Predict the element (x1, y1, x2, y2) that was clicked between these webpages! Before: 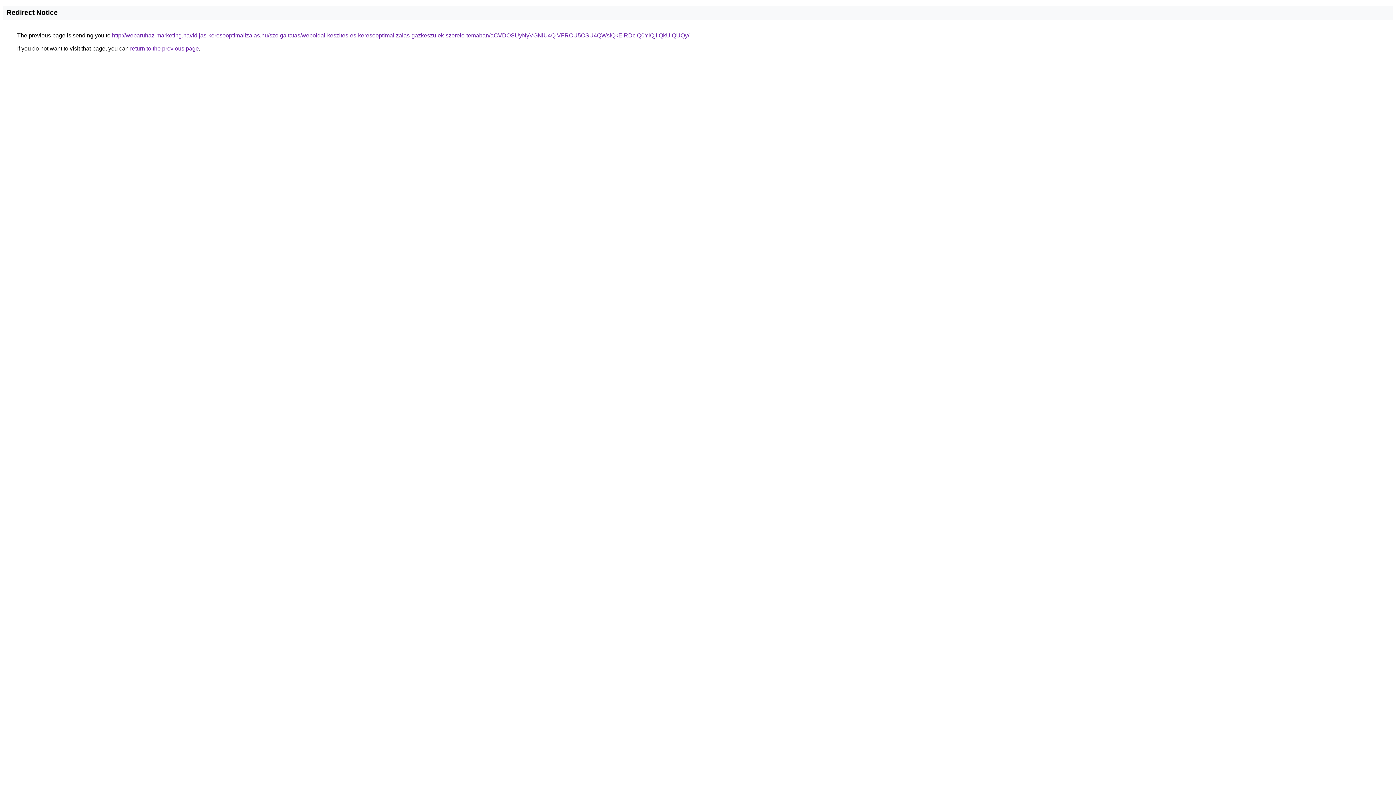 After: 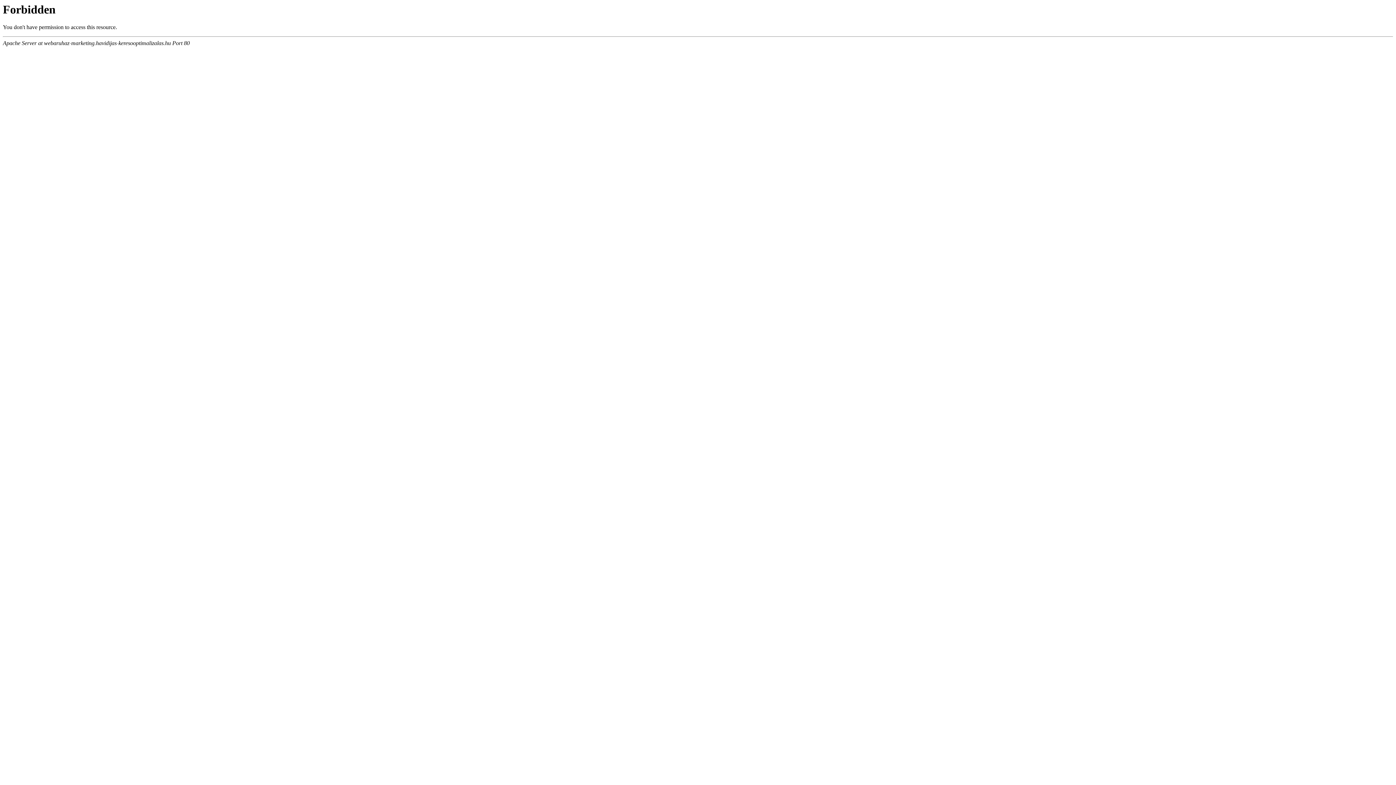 Action: bbox: (112, 32, 689, 38) label: http://webaruhaz-marketing.havidijas-keresooptimalizalas.hu/szolgaltatas/weboldal-keszites-es-keresooptimalizalas-gazkeszulek-szerelo-temaban/aCVDOSUyNyVGNiU4QiVFRCU5OSU4QWslQkElRDclQ0YlQjIlQkUlQUQy/